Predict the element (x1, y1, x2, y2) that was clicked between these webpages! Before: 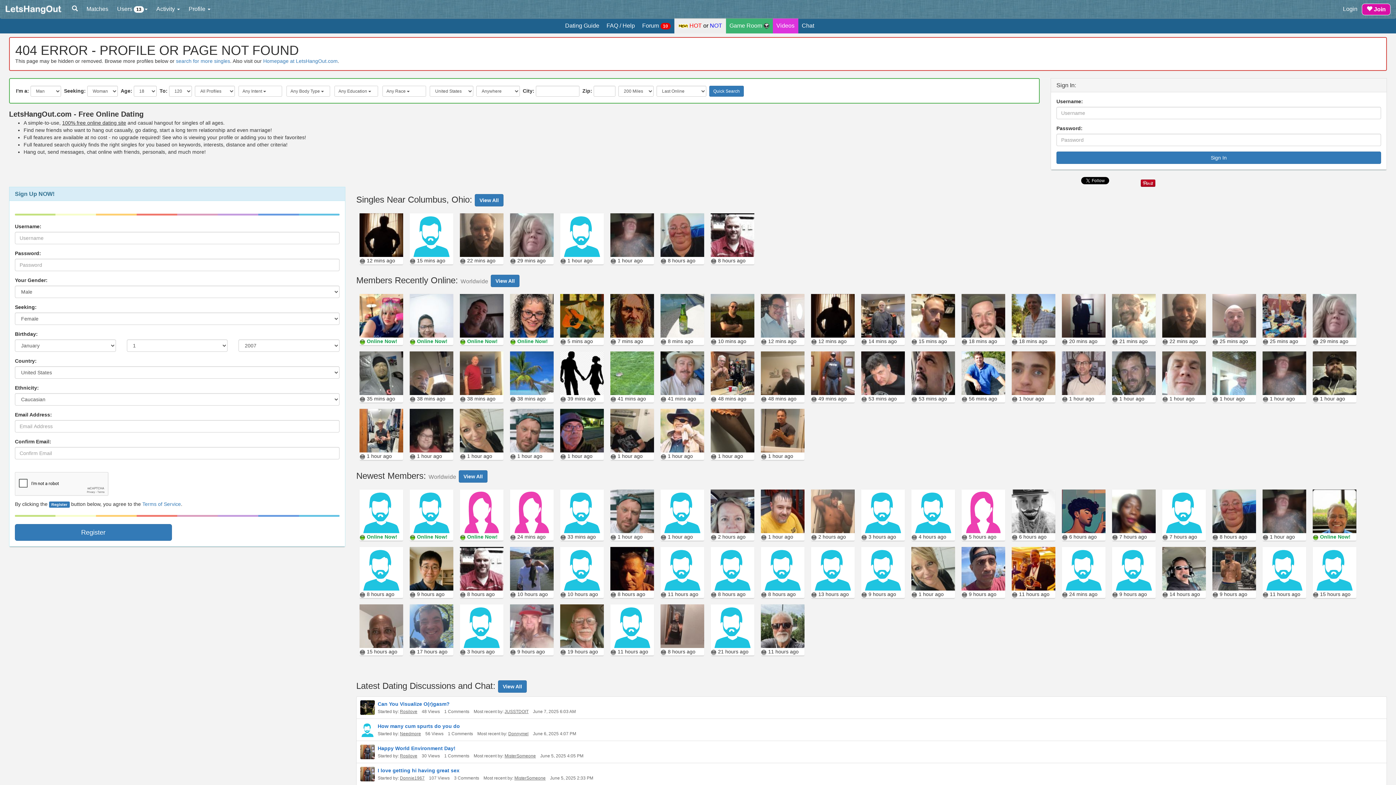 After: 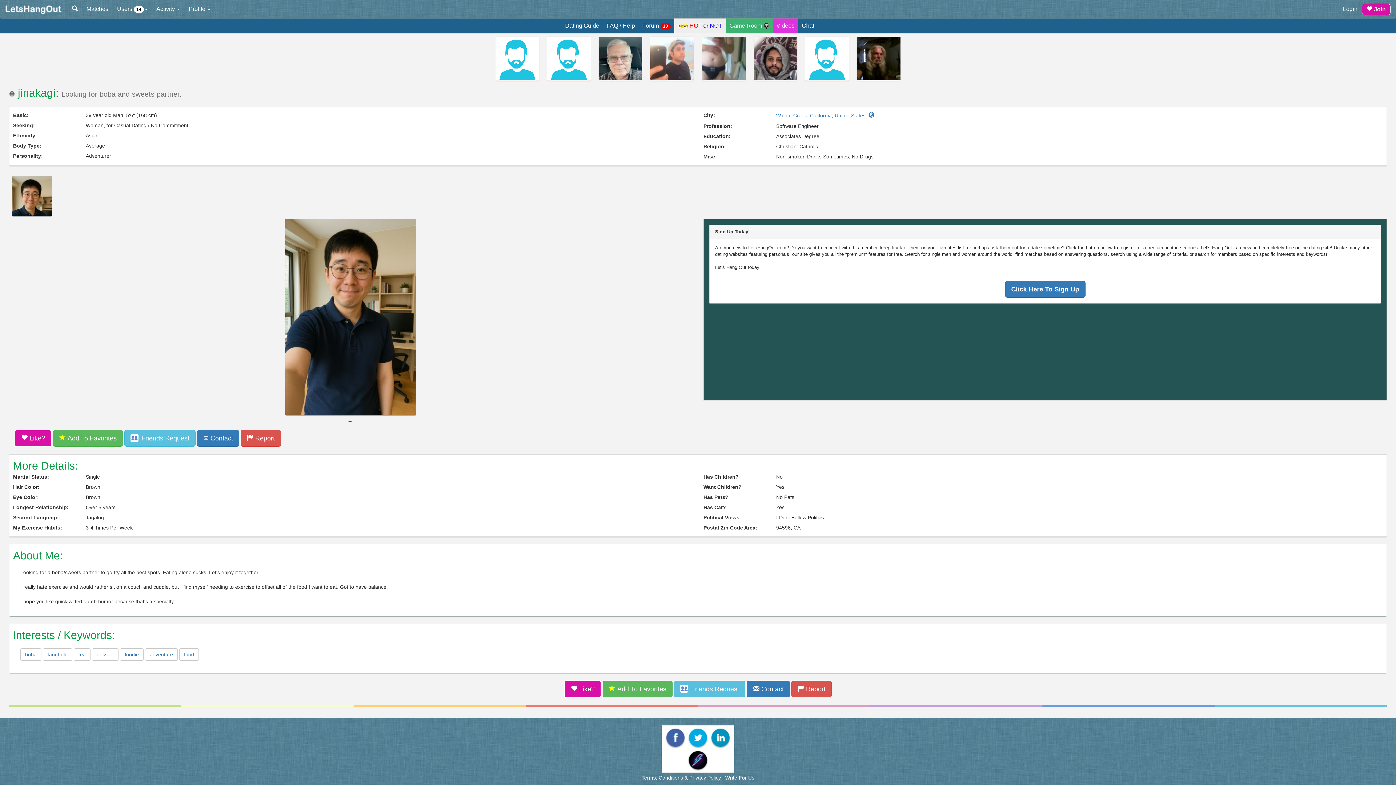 Action: bbox: (409, 547, 453, 591)